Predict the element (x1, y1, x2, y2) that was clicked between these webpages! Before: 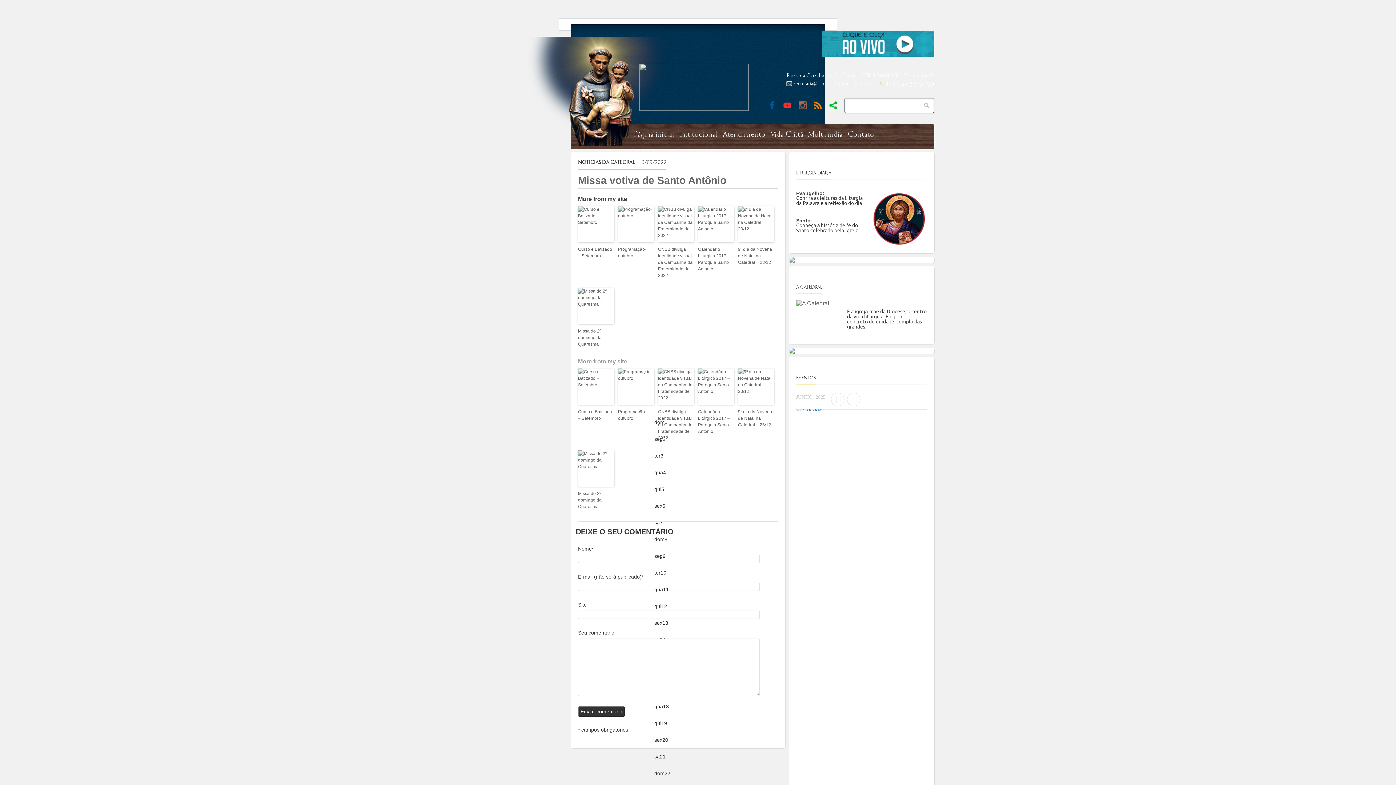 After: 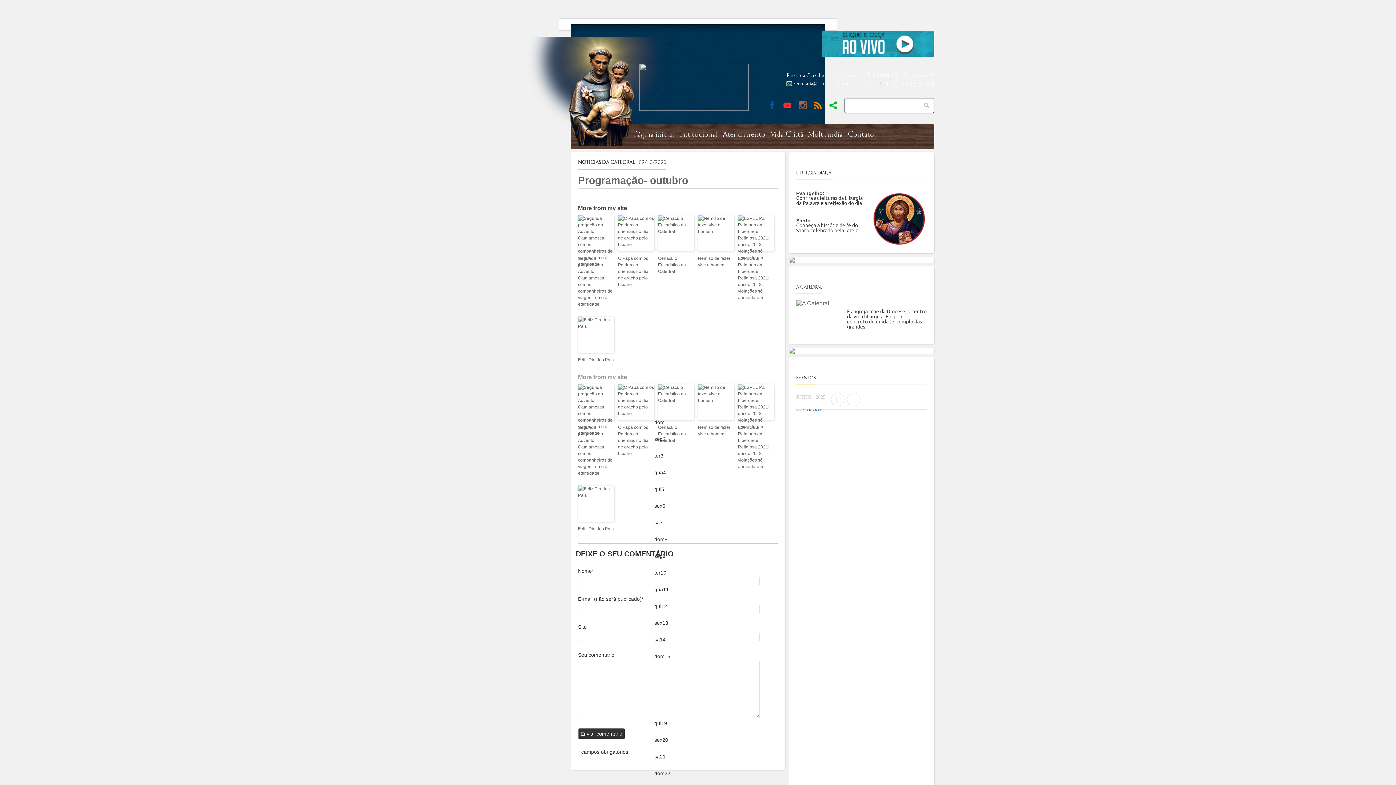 Action: bbox: (618, 368, 654, 405)